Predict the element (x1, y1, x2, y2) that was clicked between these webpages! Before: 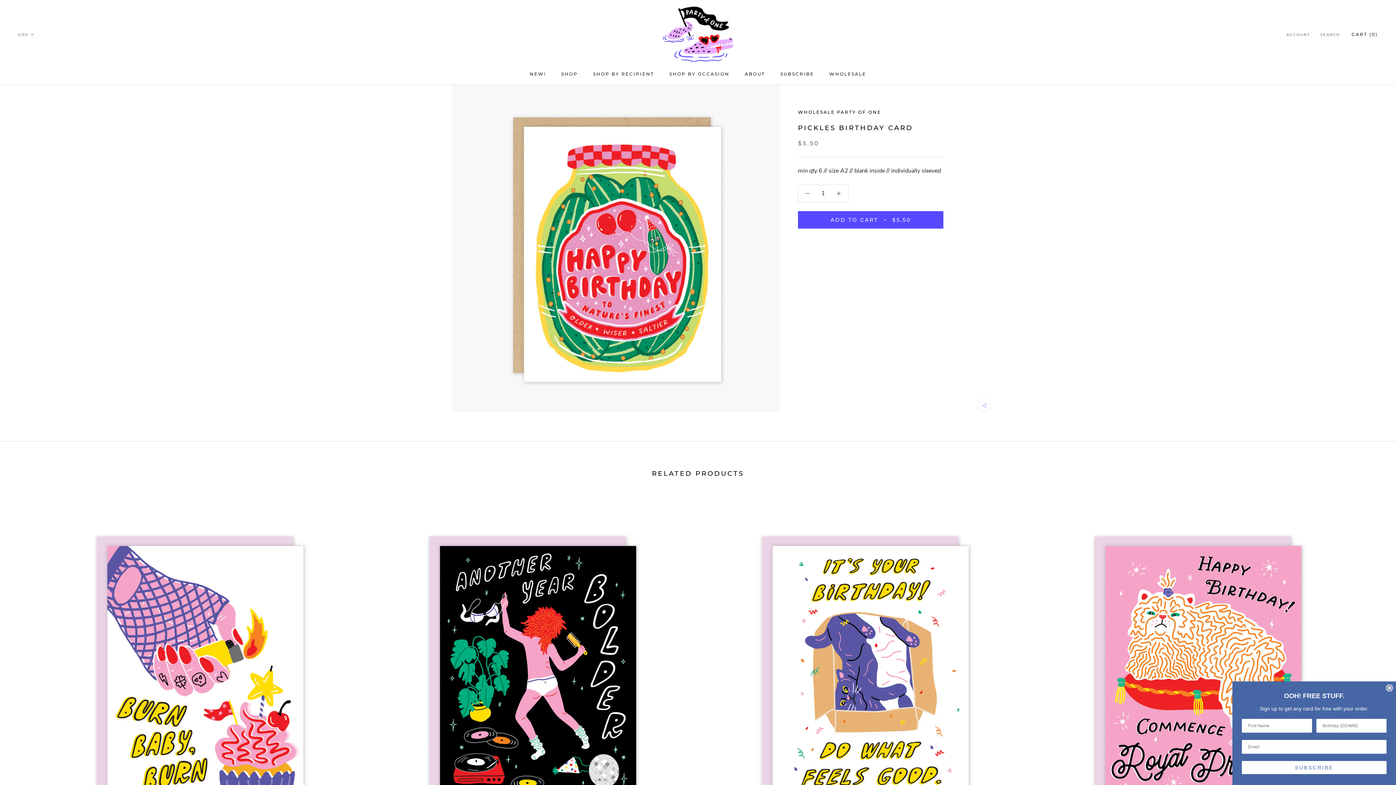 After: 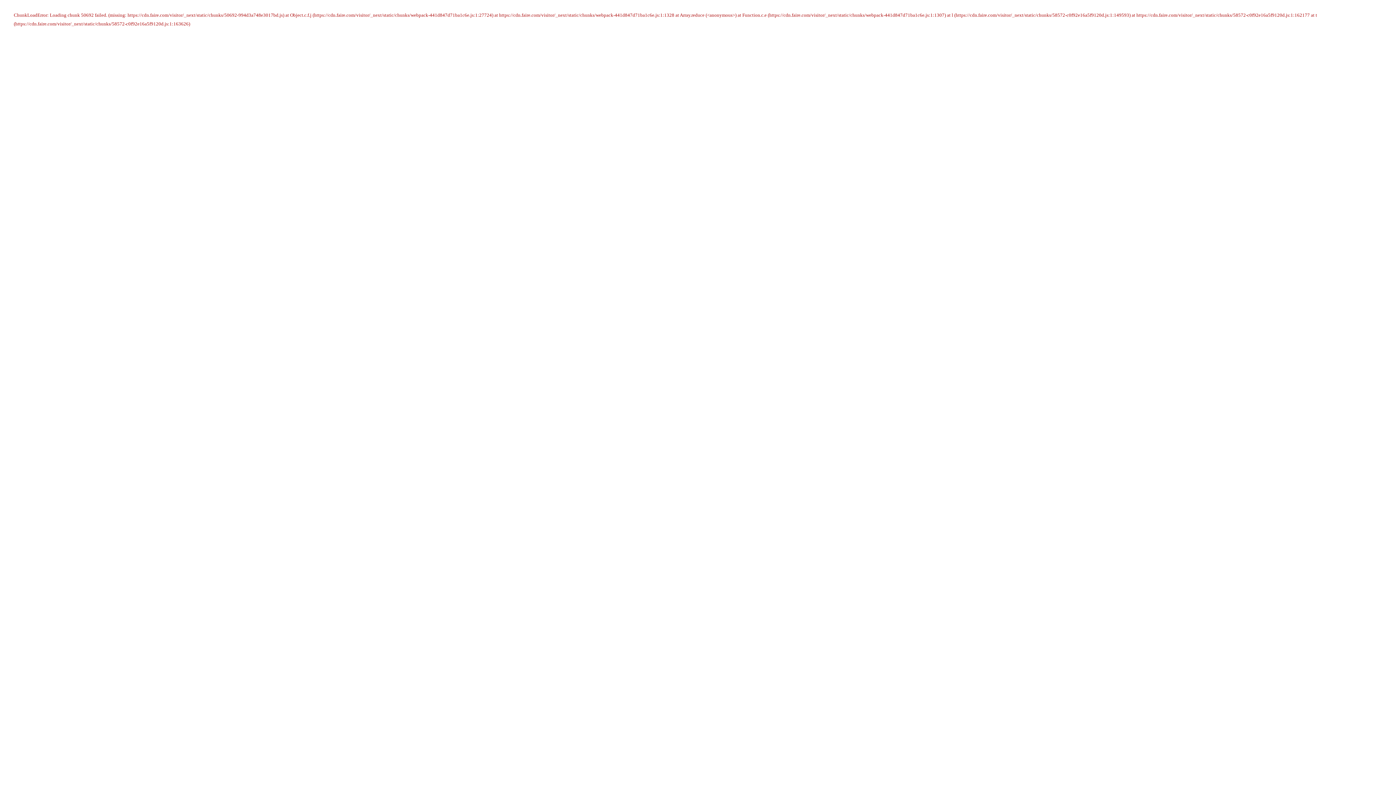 Action: label: WHOLESALE bbox: (829, 71, 866, 76)